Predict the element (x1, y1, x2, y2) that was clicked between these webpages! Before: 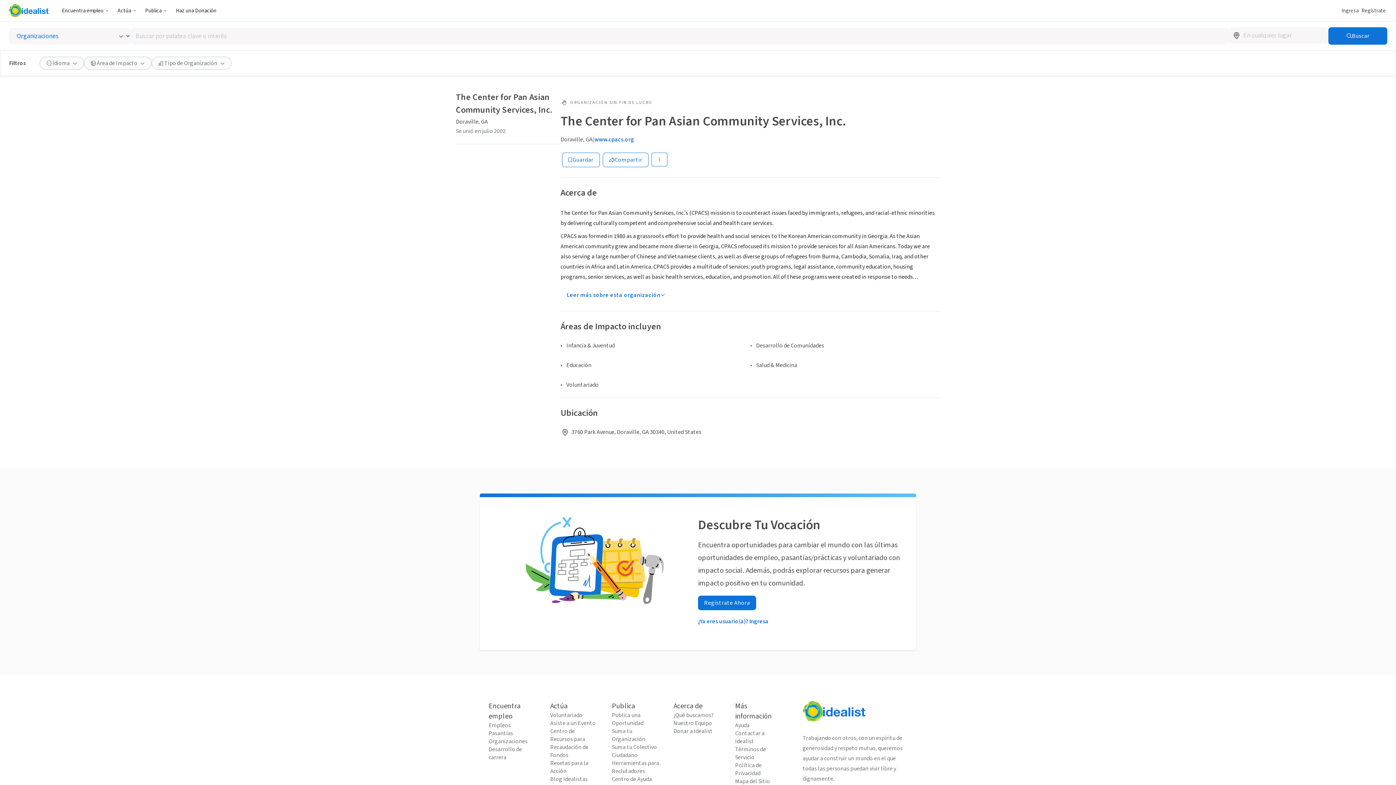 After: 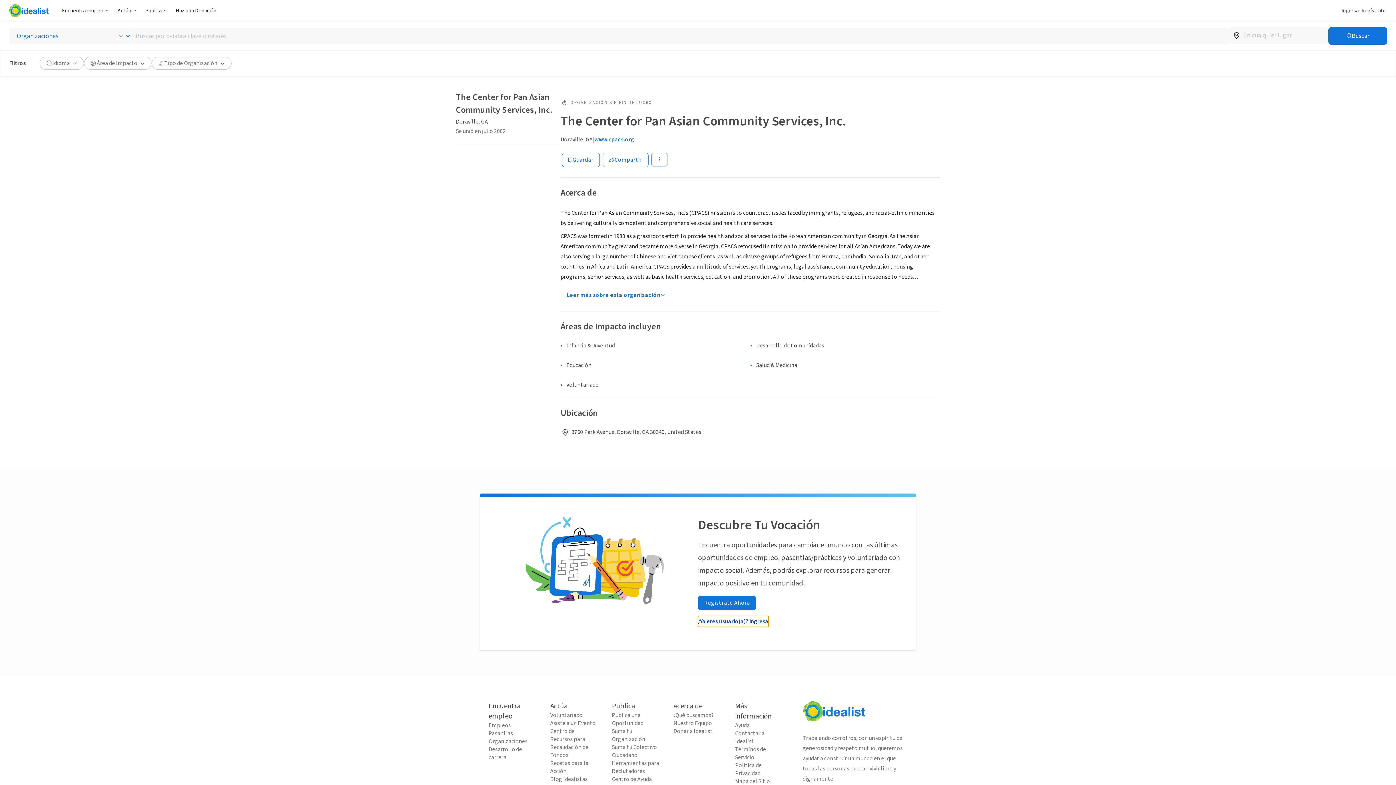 Action: label: ¿Ya eres usuario(a)? Ingresa bbox: (698, 616, 768, 627)